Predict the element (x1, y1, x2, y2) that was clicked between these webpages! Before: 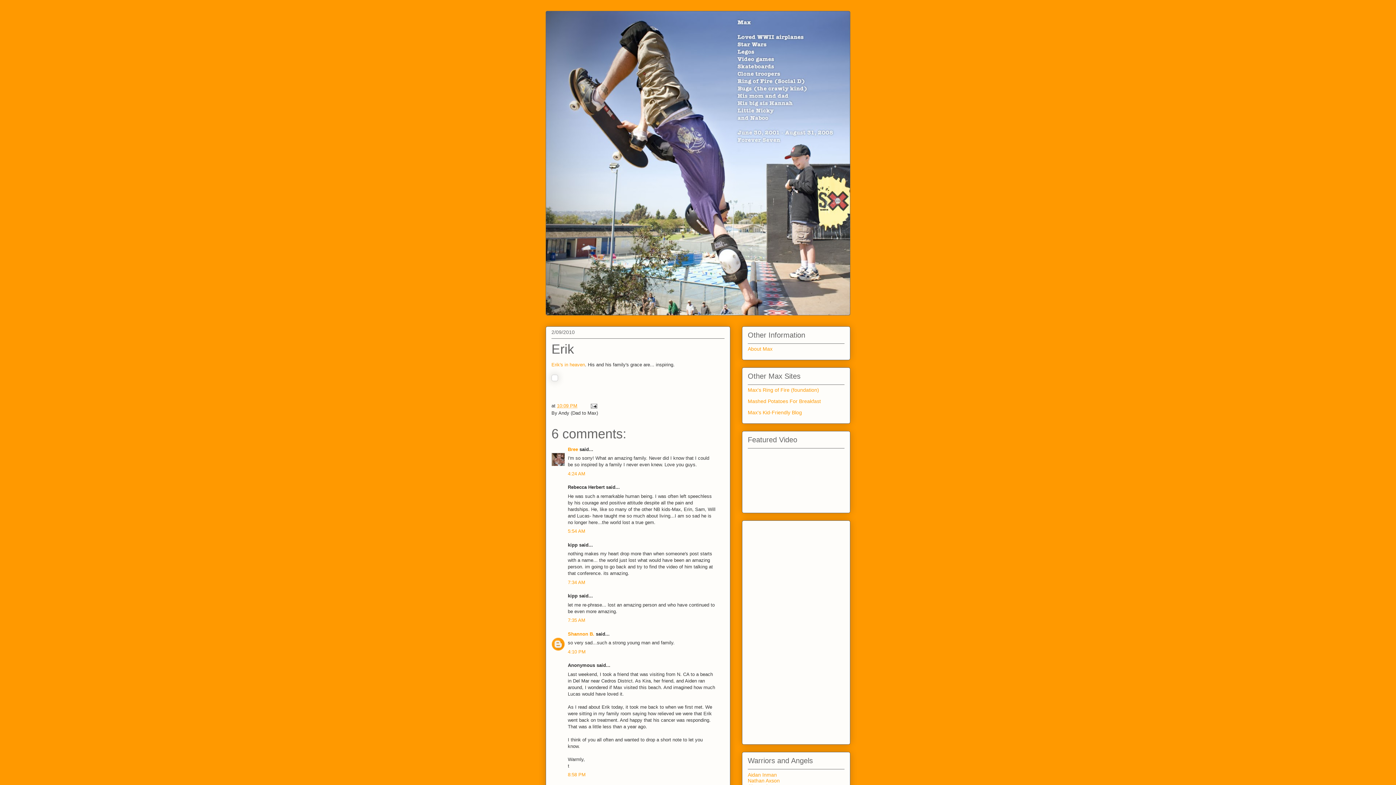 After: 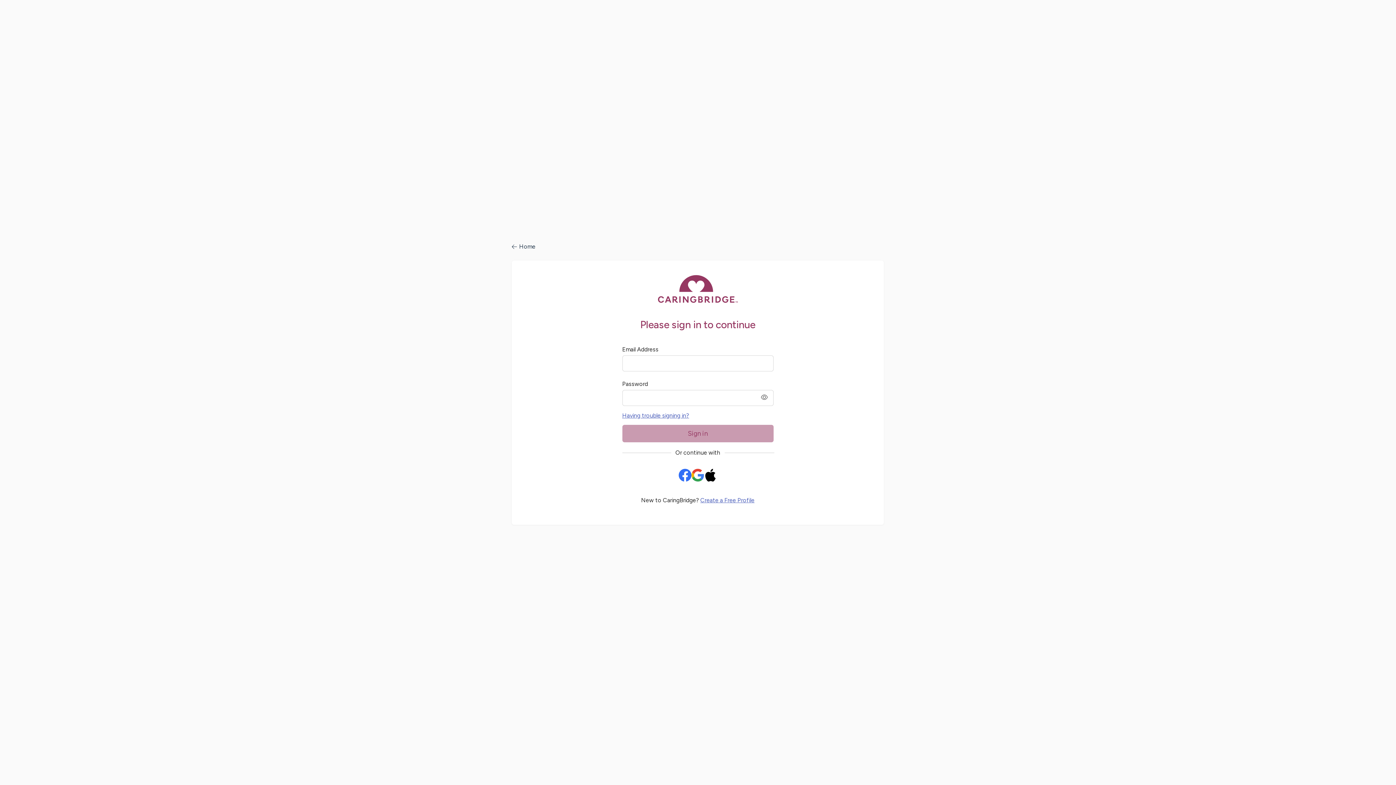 Action: bbox: (551, 362, 585, 367) label: Erik's in heaven